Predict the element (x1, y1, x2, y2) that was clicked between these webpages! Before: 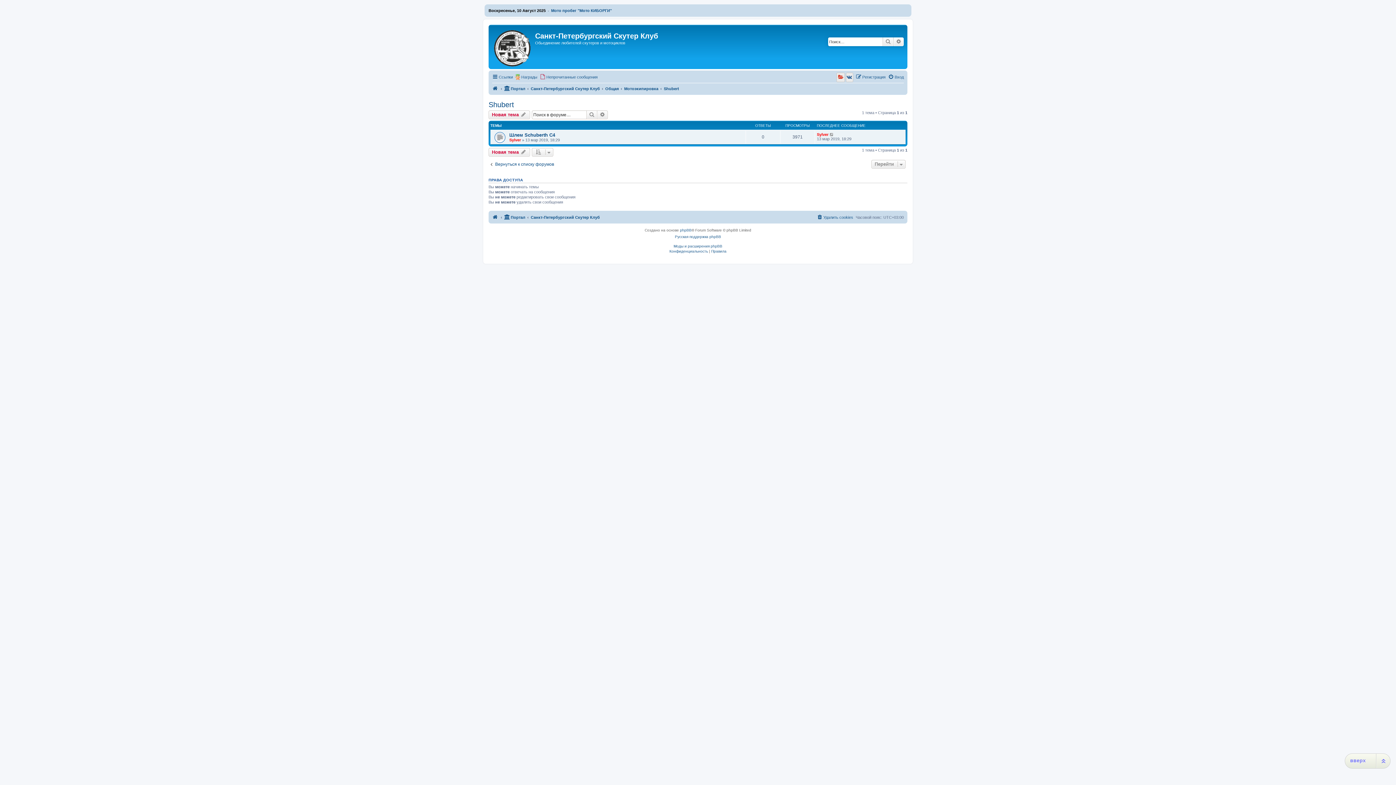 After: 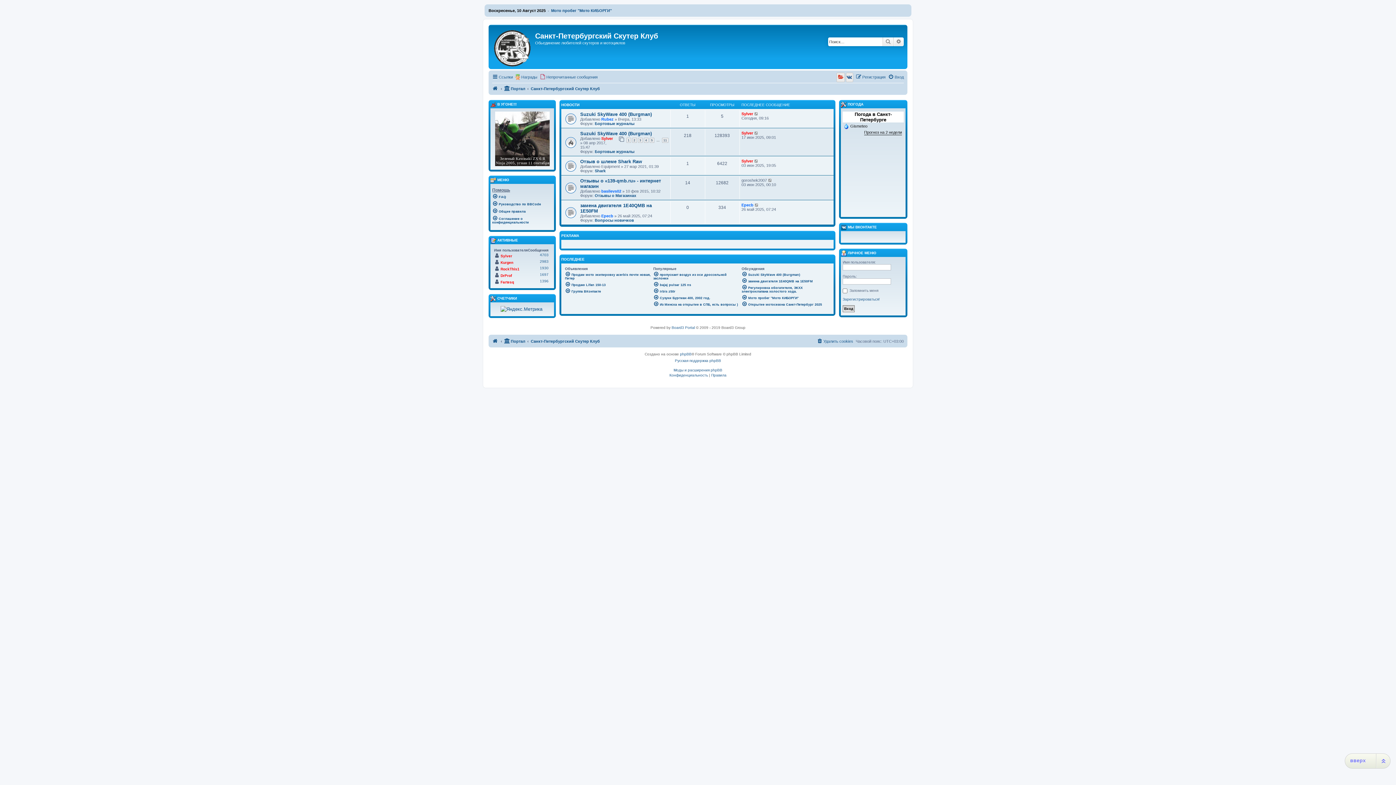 Action: bbox: (492, 84, 498, 93)